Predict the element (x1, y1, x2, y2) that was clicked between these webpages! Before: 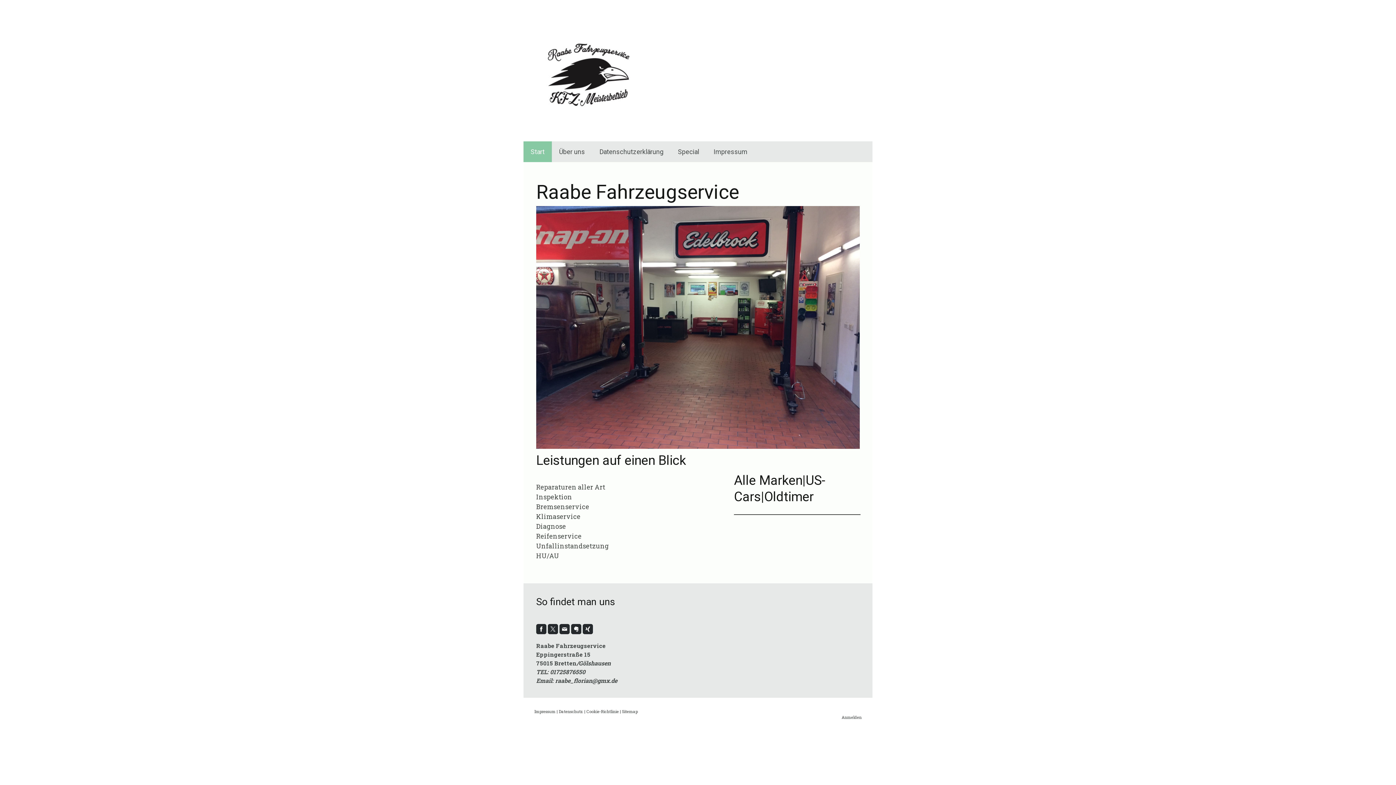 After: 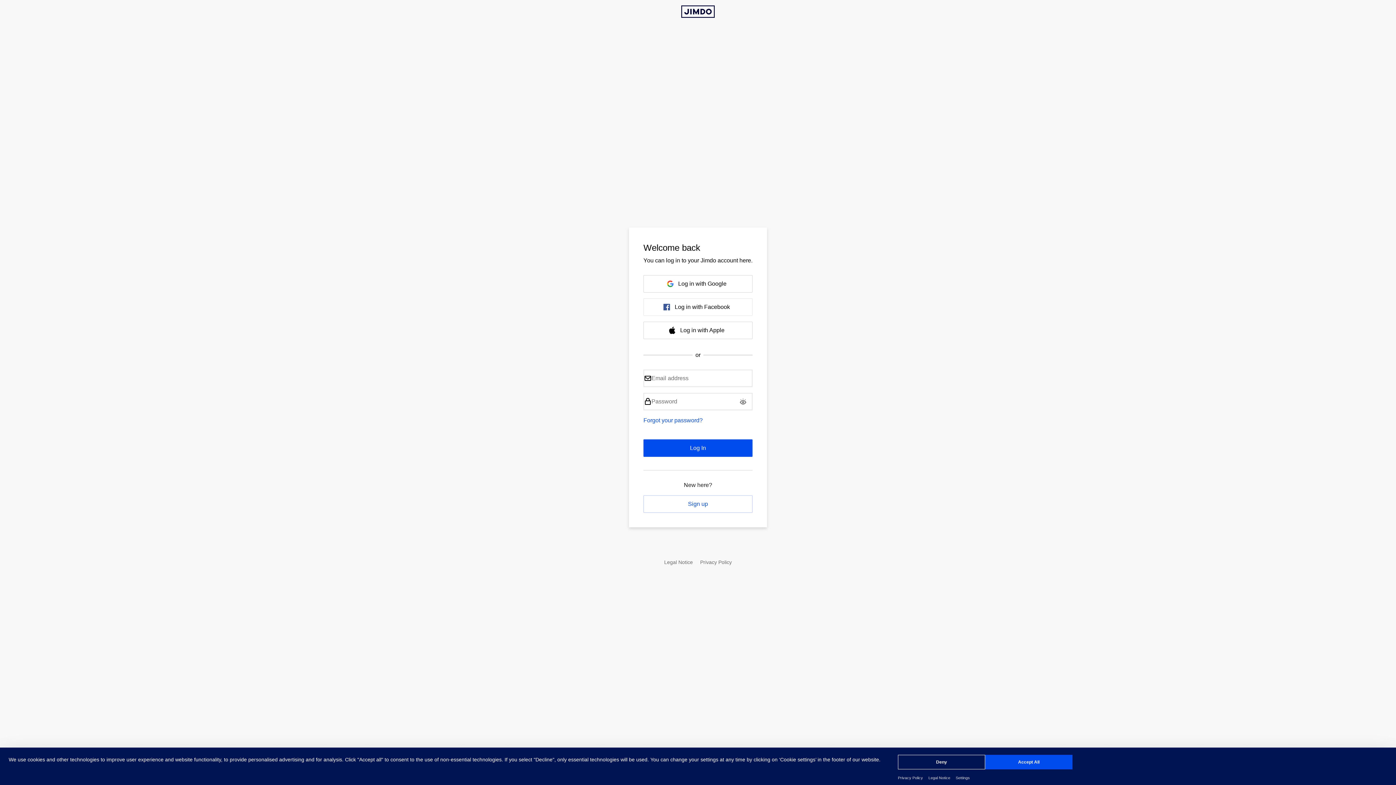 Action: label: Anmelden bbox: (841, 714, 861, 720)